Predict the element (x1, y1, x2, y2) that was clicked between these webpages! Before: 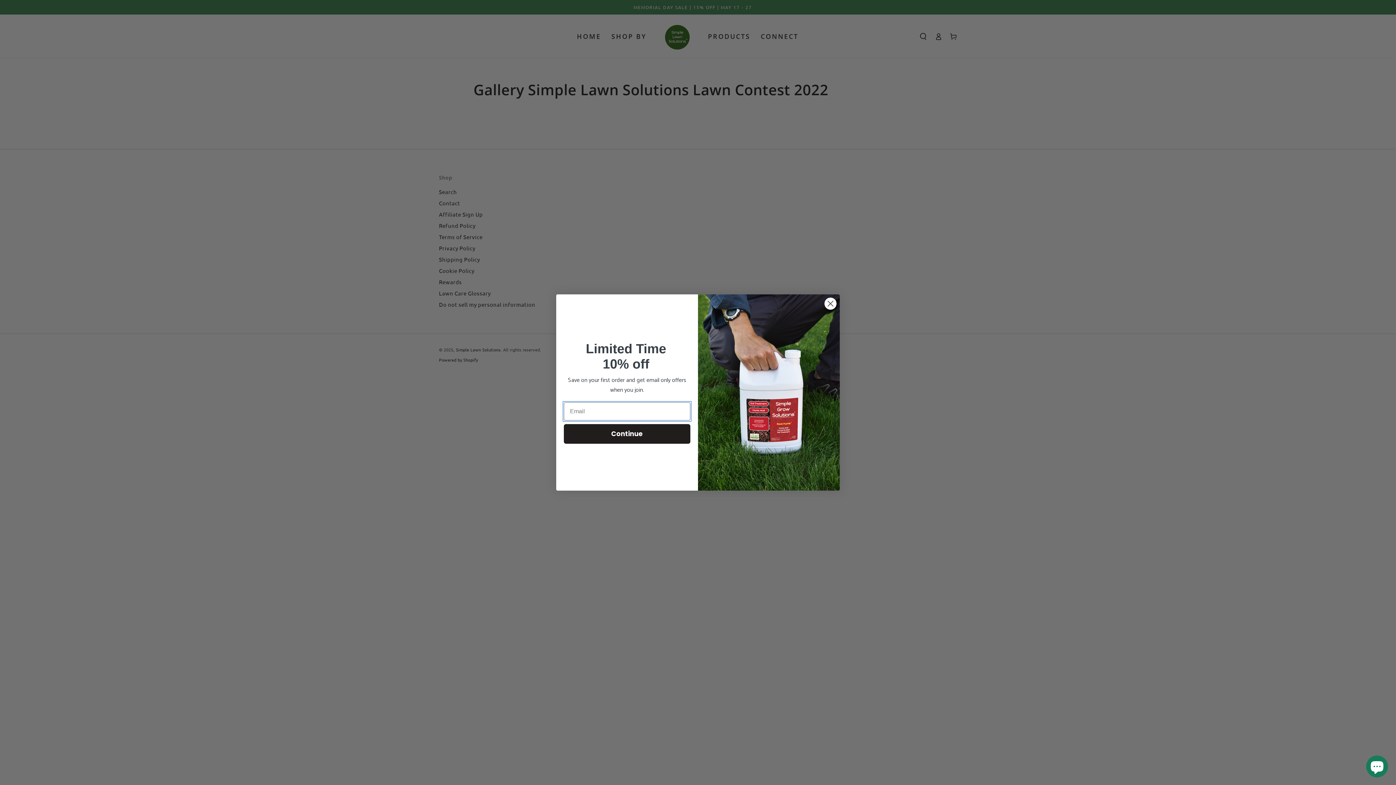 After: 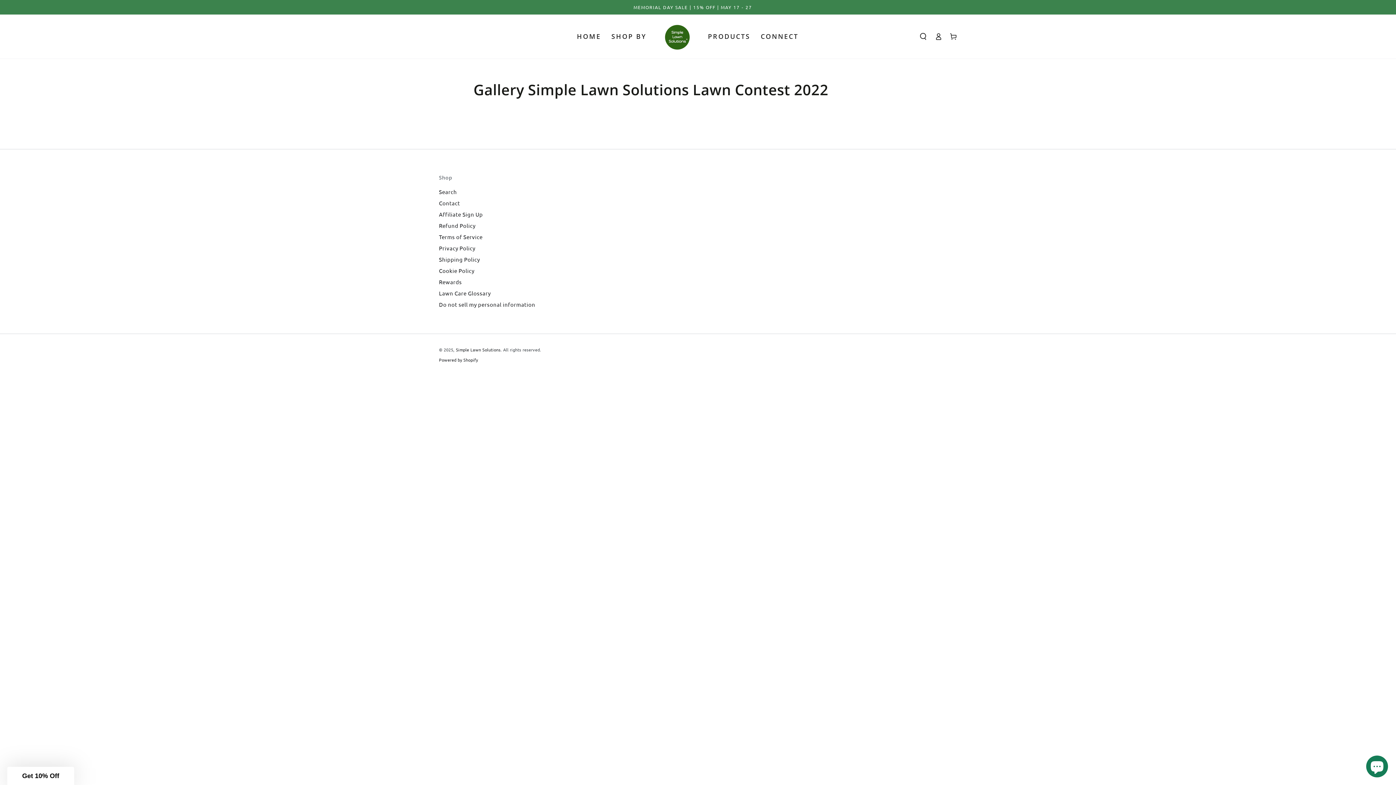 Action: bbox: (824, 297, 837, 310) label: Close dialog